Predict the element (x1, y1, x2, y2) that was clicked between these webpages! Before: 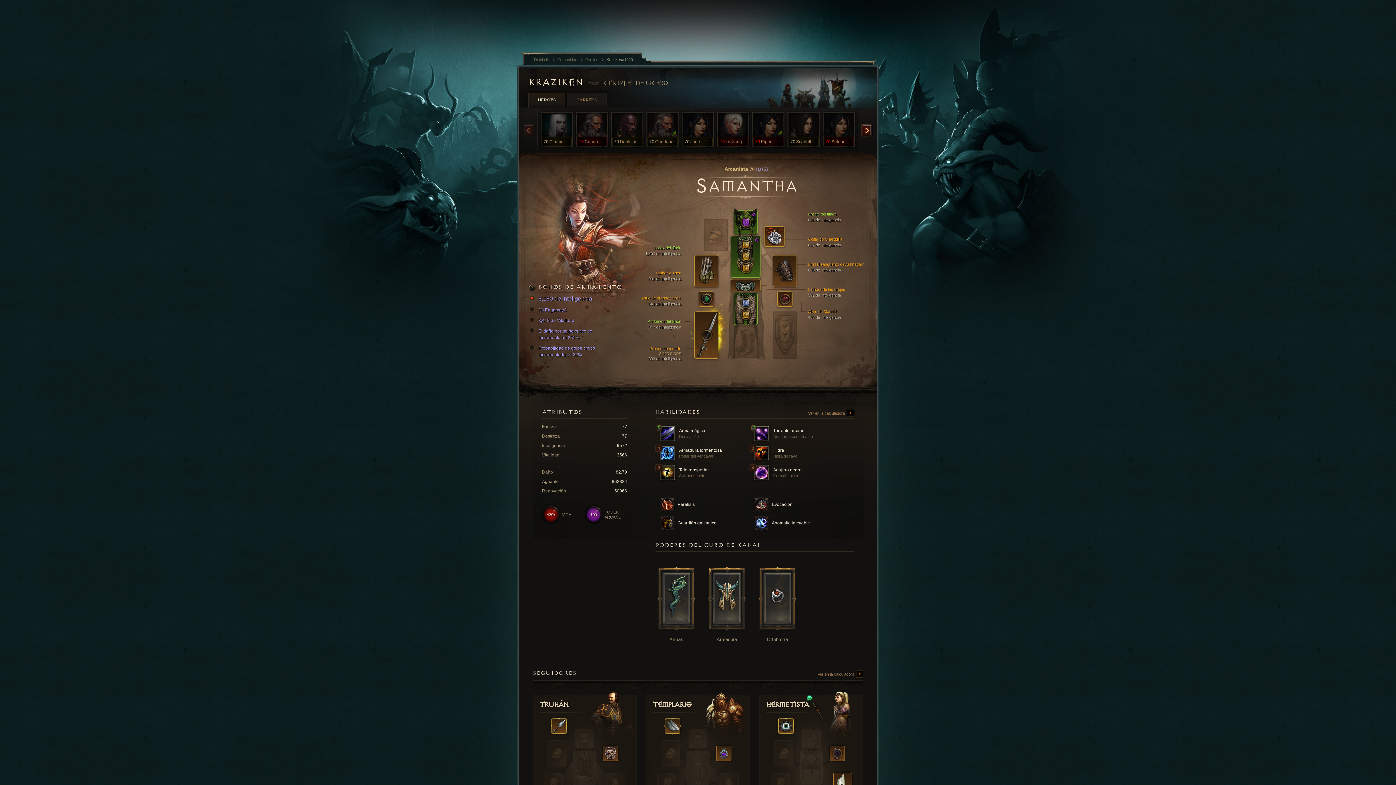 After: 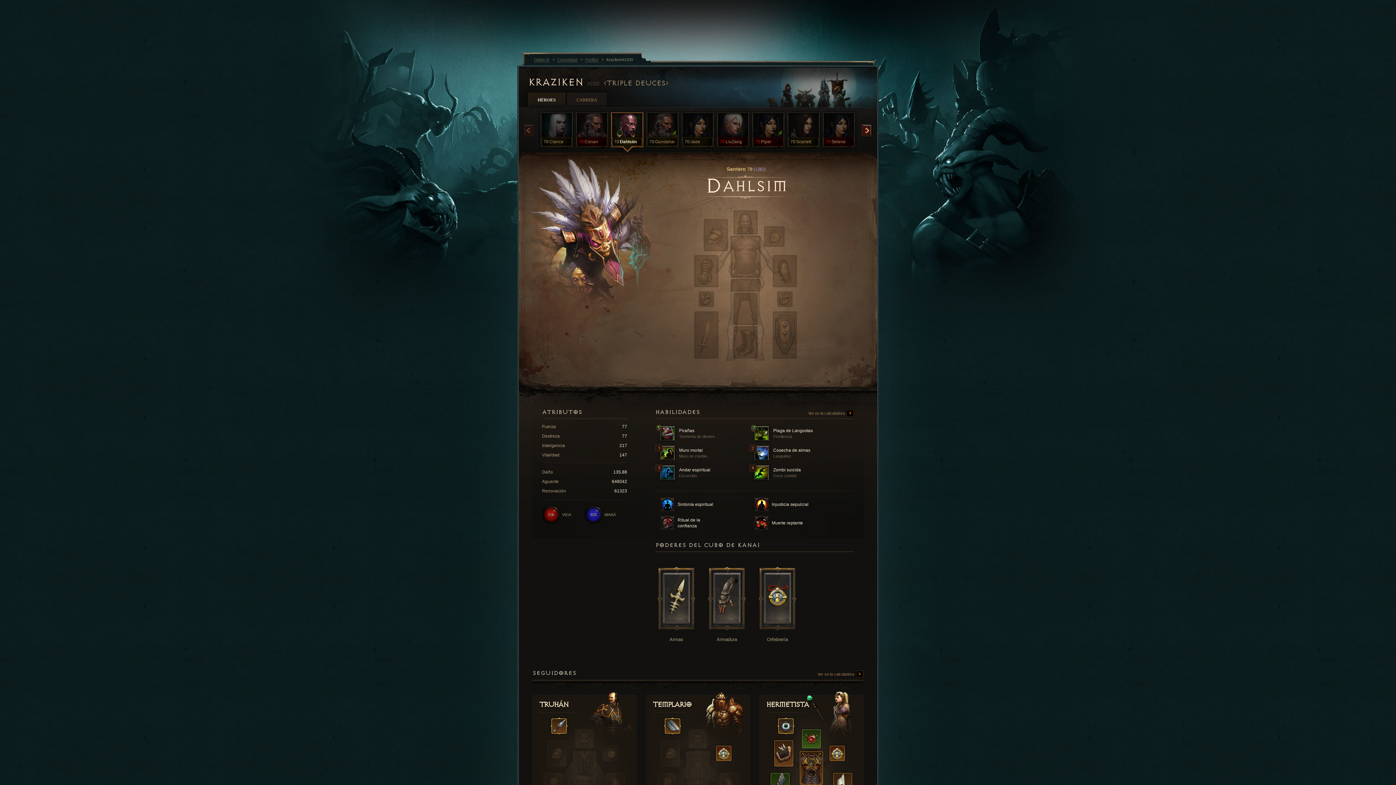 Action: bbox: (609, 110, 645, 156) label: 70
Dahlsim